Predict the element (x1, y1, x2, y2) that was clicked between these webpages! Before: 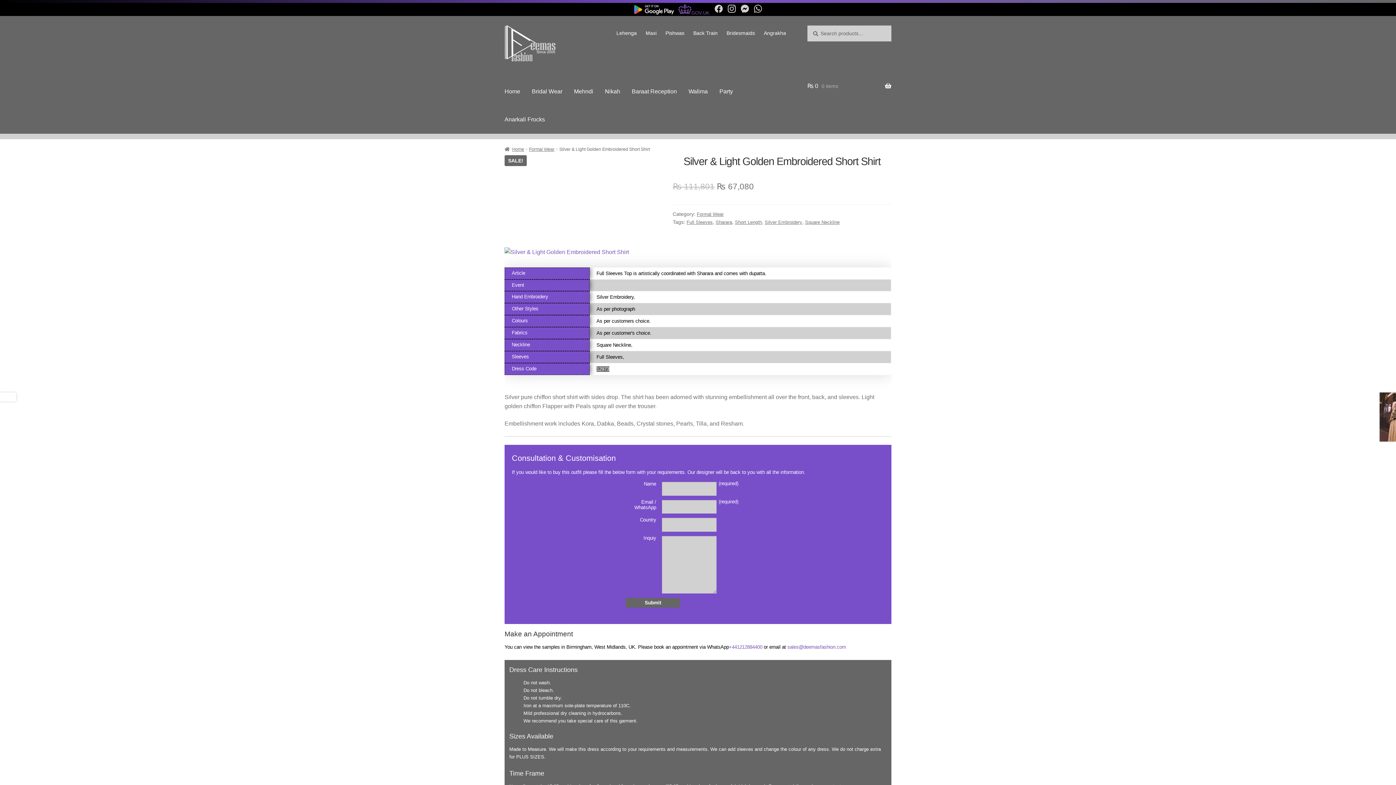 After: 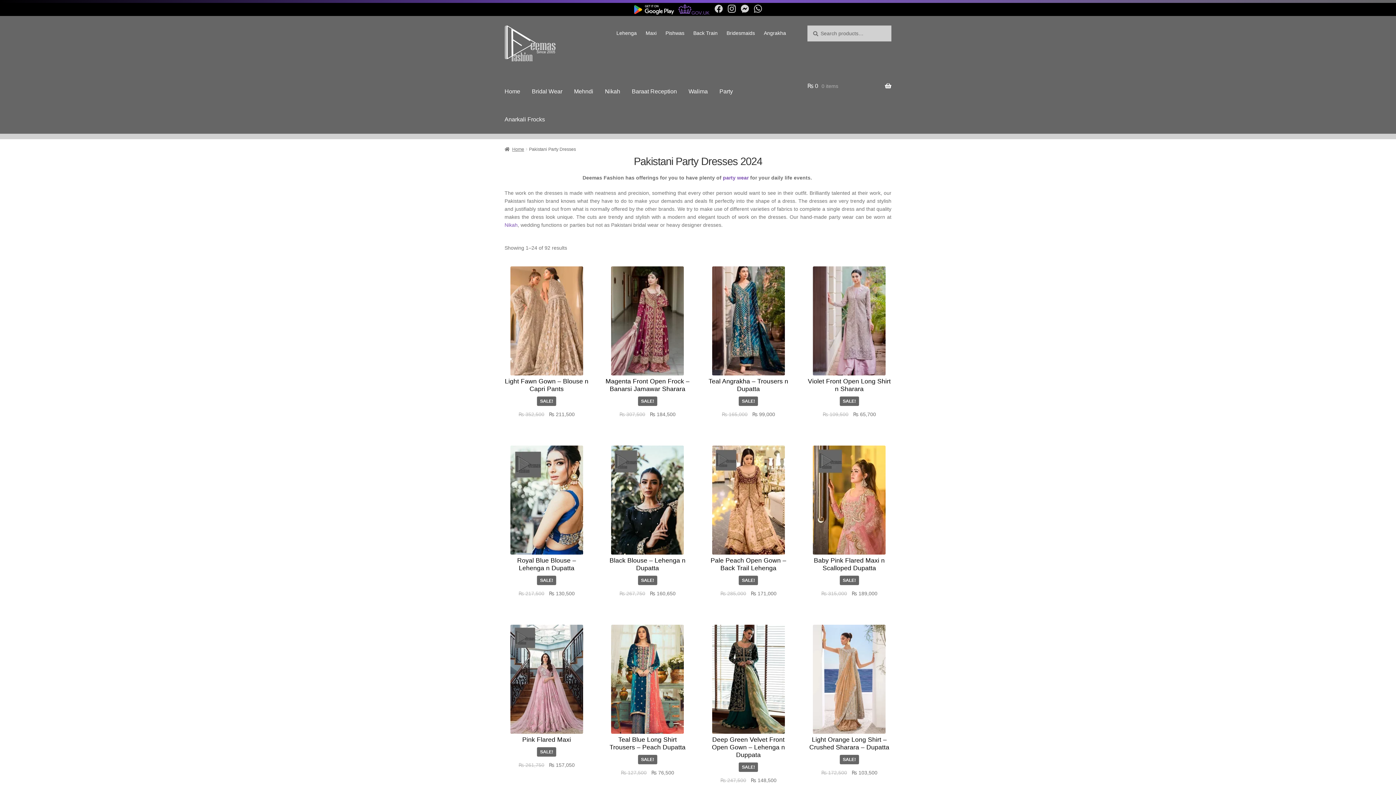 Action: bbox: (713, 77, 738, 105) label: Party